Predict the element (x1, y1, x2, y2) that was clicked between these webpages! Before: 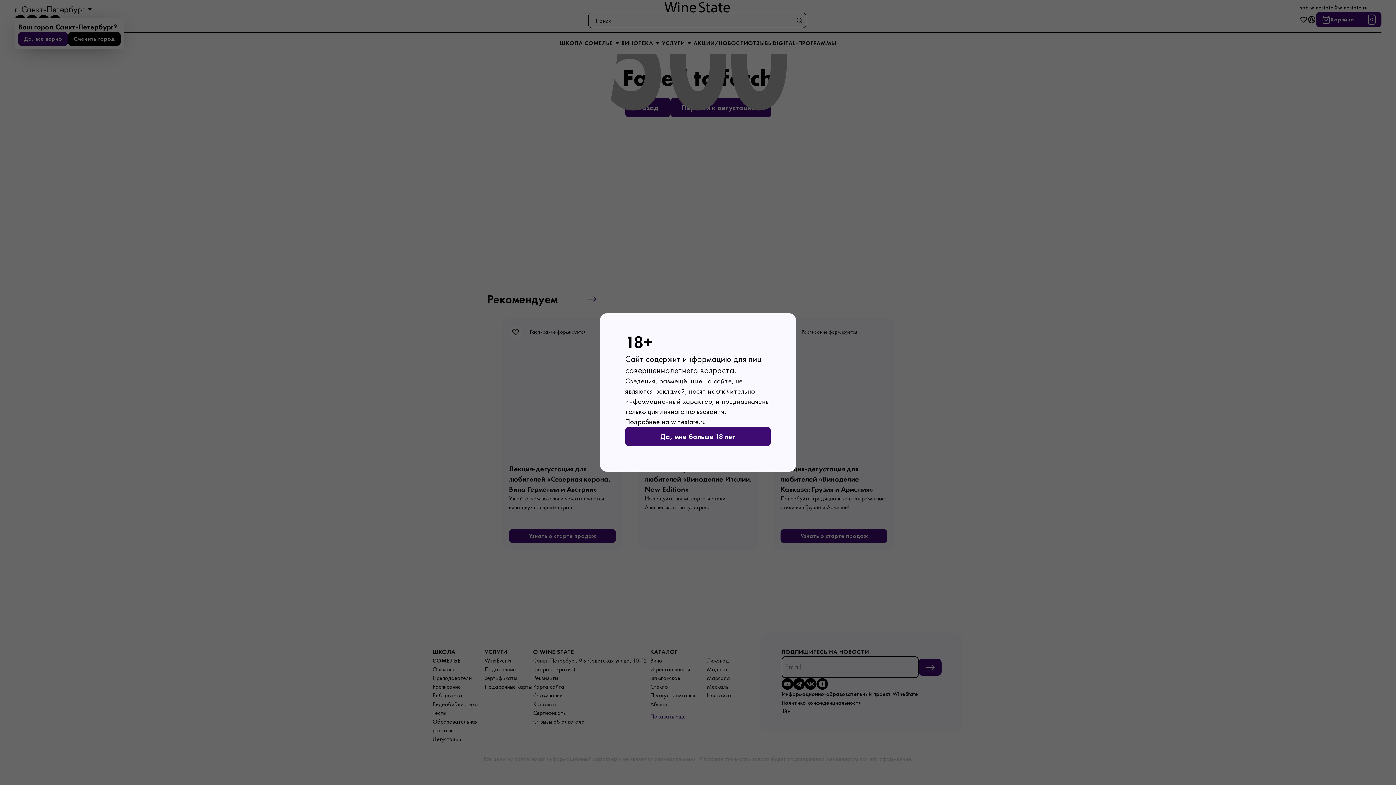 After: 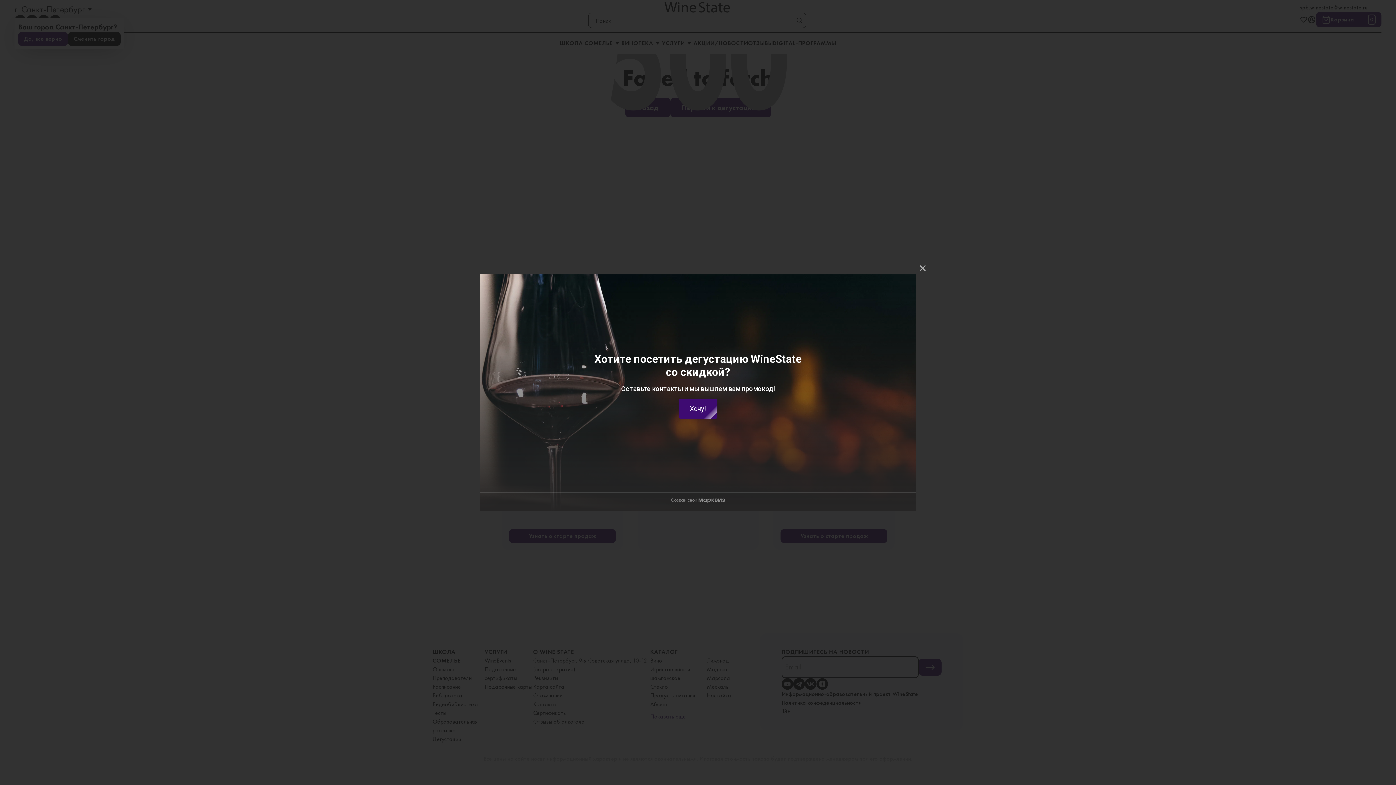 Action: bbox: (625, 426, 770, 446) label: Да, мне больше 18 лет